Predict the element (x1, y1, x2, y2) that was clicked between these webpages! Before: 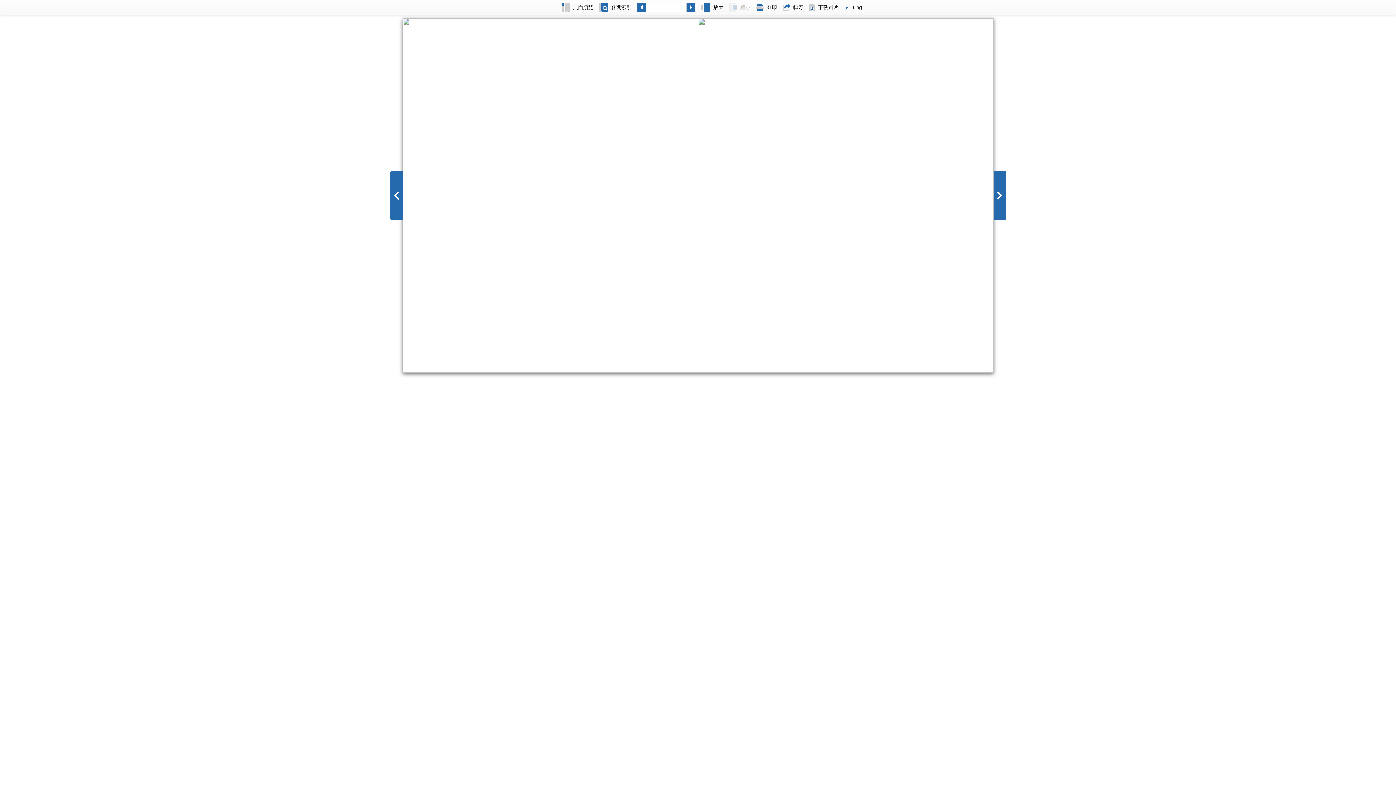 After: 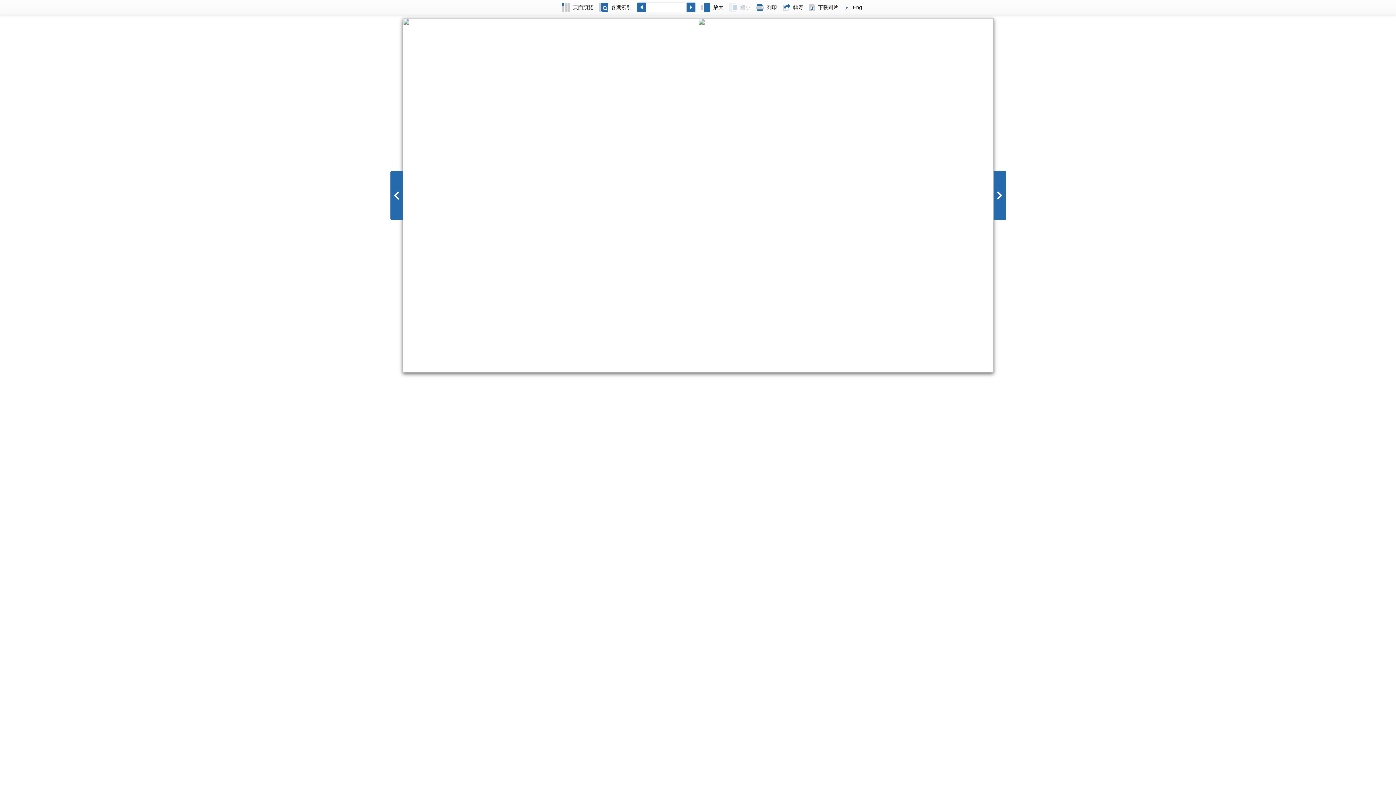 Action: bbox: (841, 0, 865, 14) label: Eng